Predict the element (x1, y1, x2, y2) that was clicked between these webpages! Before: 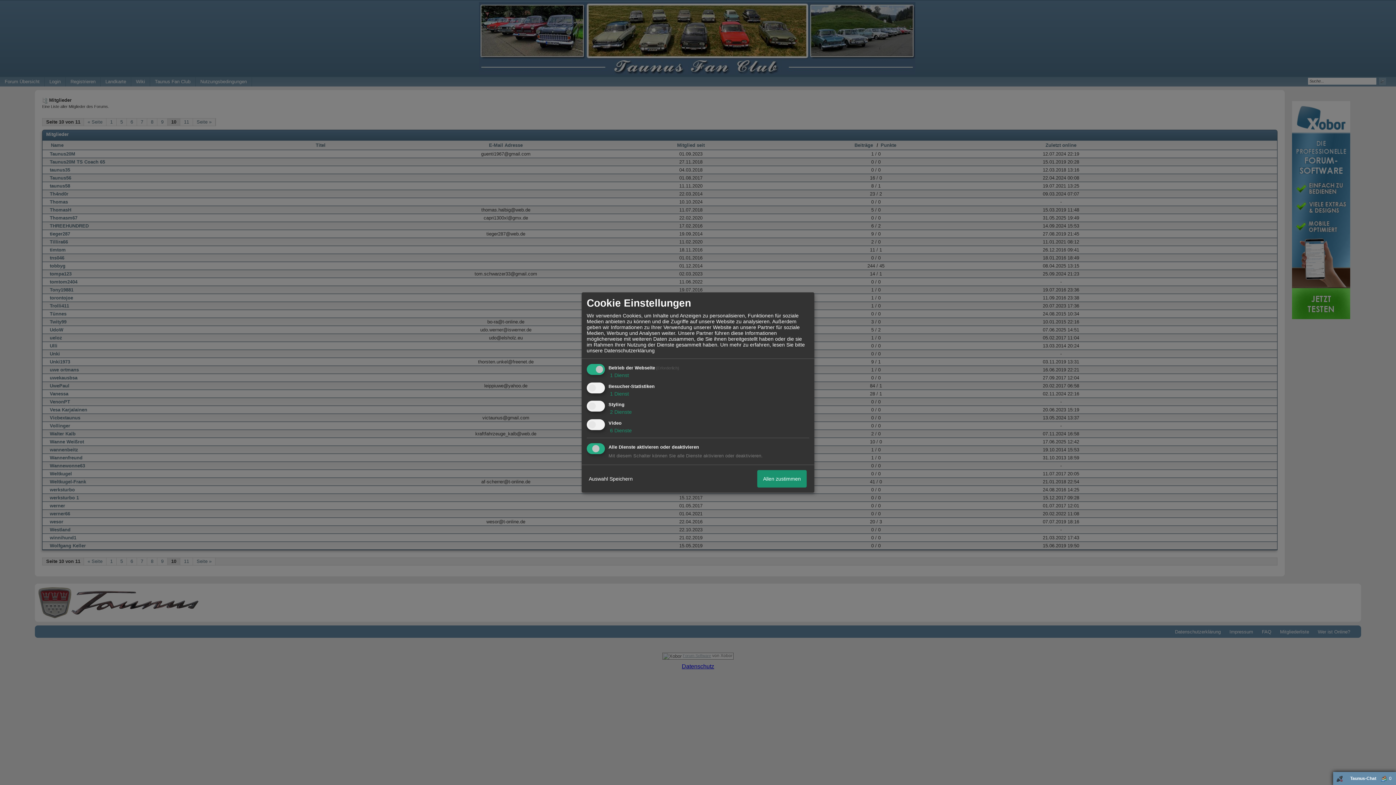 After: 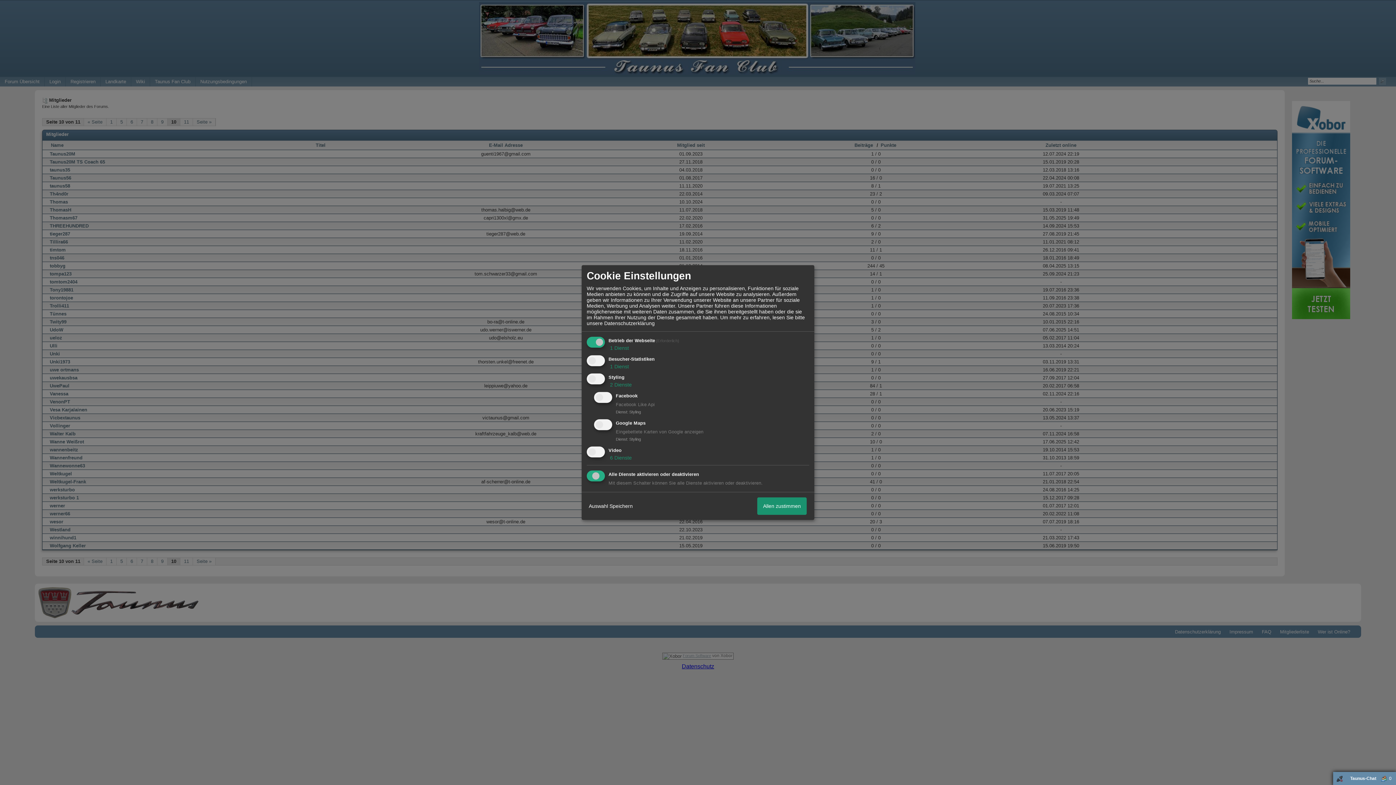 Action: label:  2 Dienste bbox: (608, 409, 632, 415)